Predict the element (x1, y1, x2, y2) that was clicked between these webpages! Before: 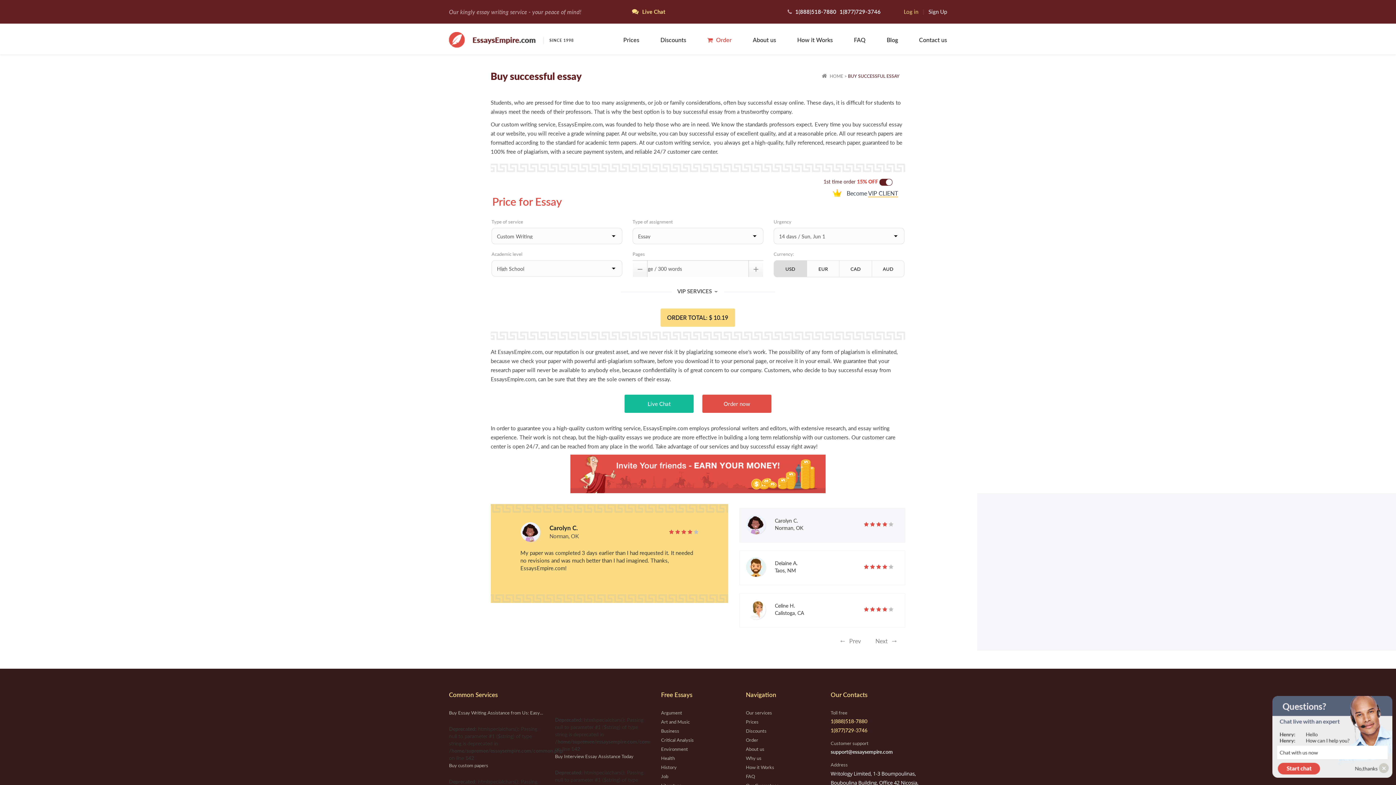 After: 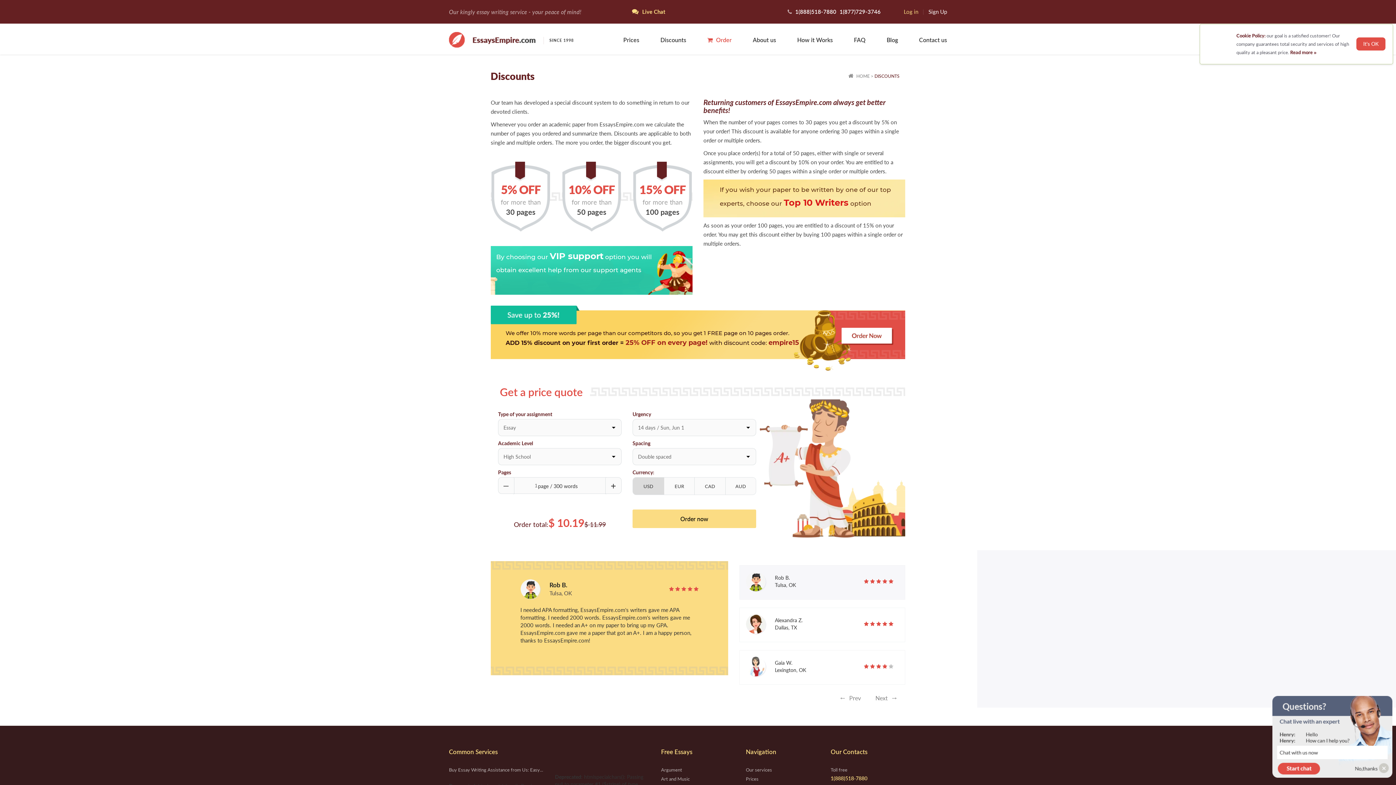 Action: label: Discounts bbox: (660, 36, 686, 43)